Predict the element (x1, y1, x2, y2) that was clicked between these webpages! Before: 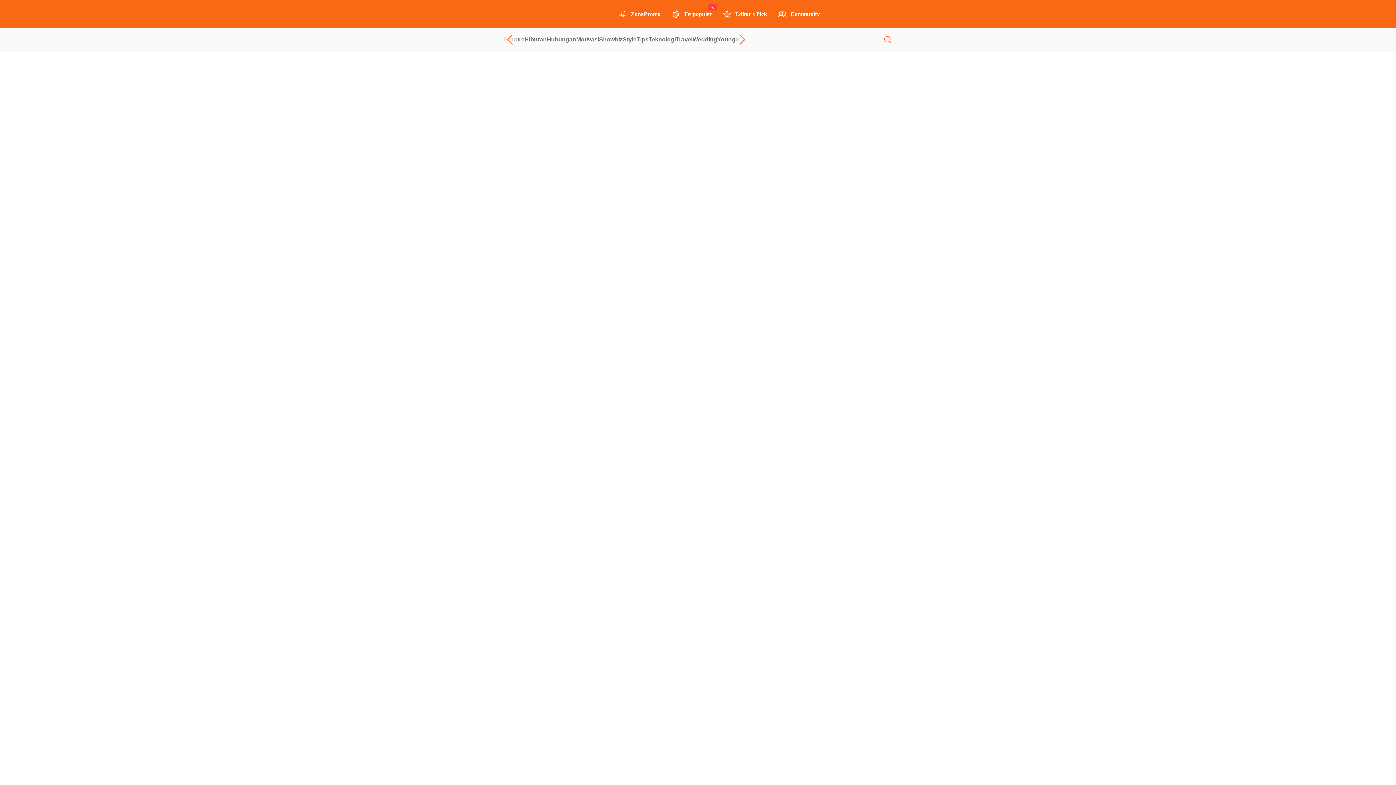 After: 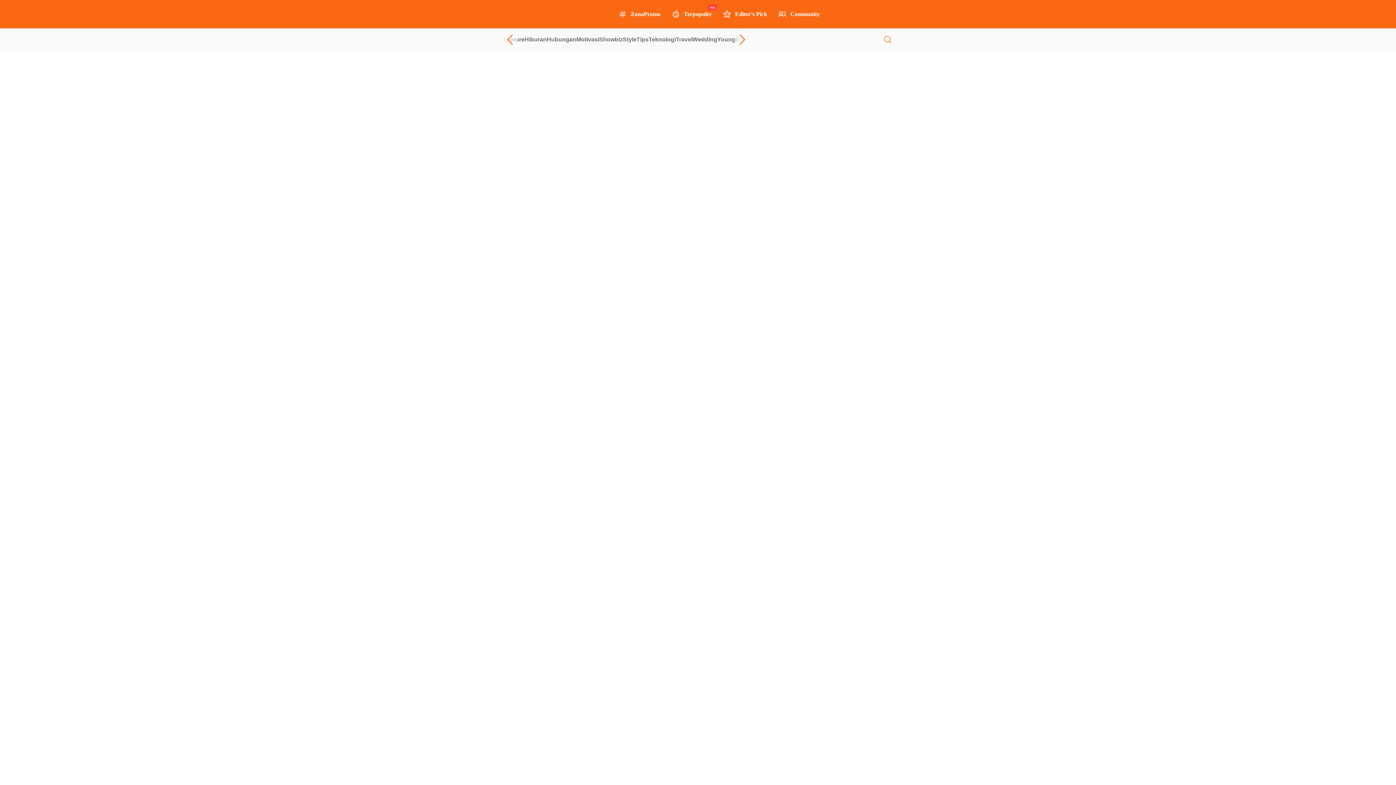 Action: bbox: (518, 83, 522, 89)